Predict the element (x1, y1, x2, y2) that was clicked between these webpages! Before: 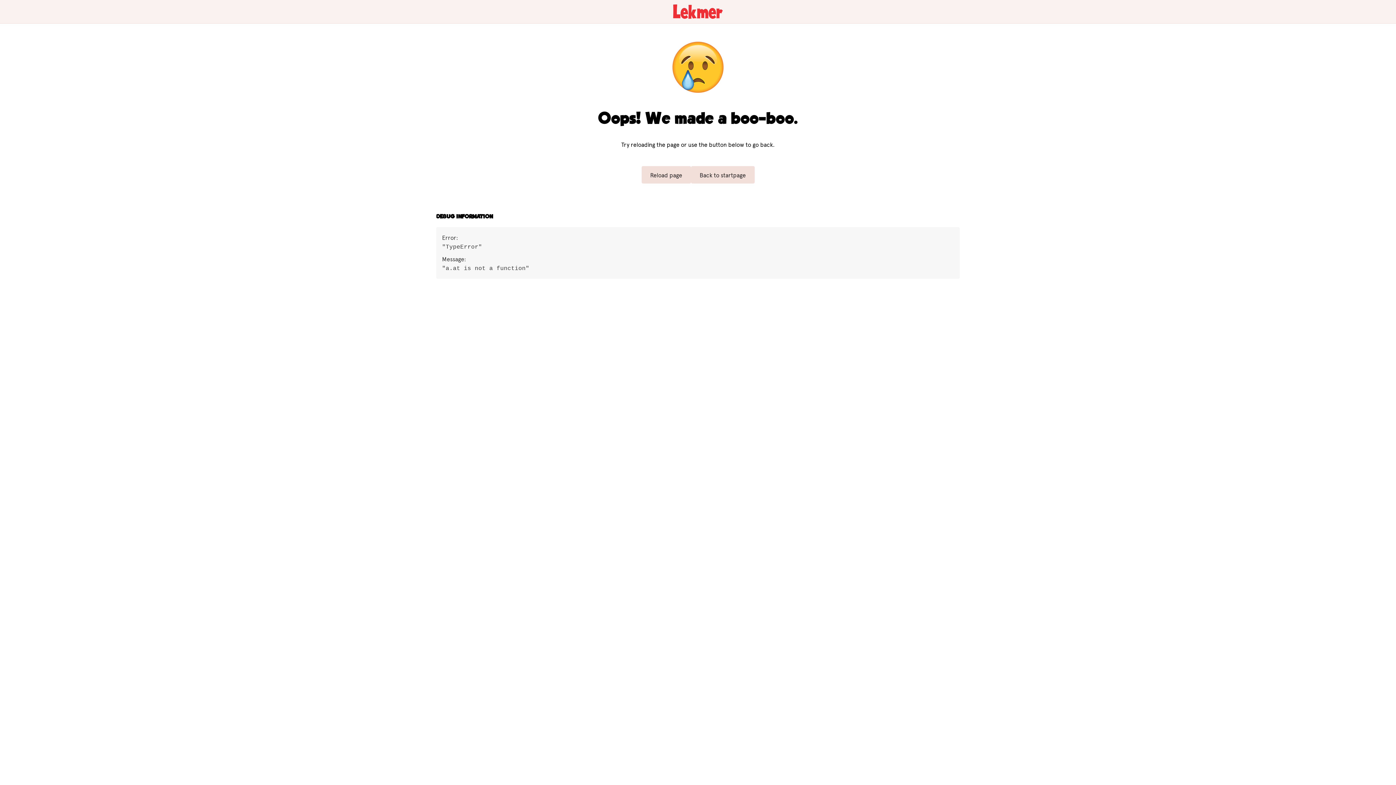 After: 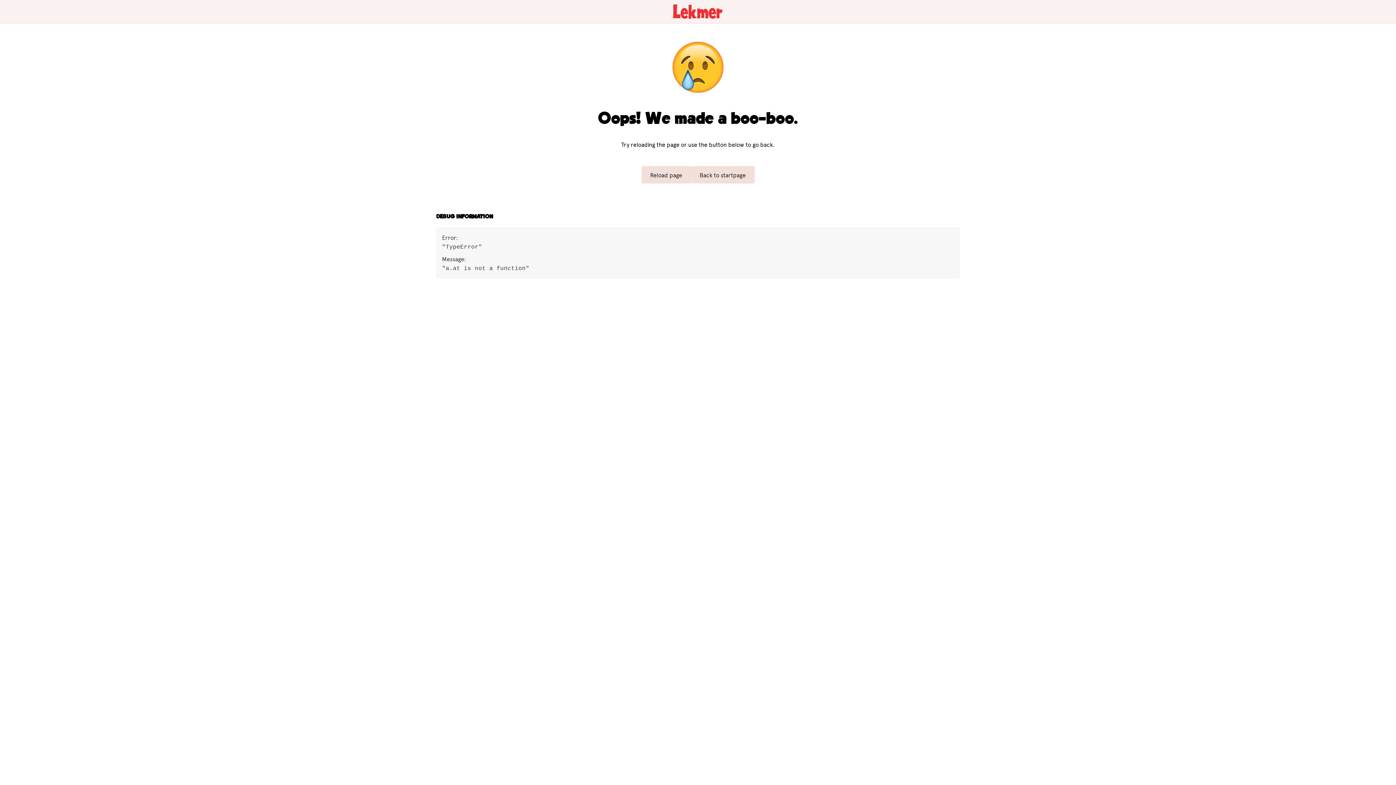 Action: label: Reload page bbox: (641, 166, 692, 183)